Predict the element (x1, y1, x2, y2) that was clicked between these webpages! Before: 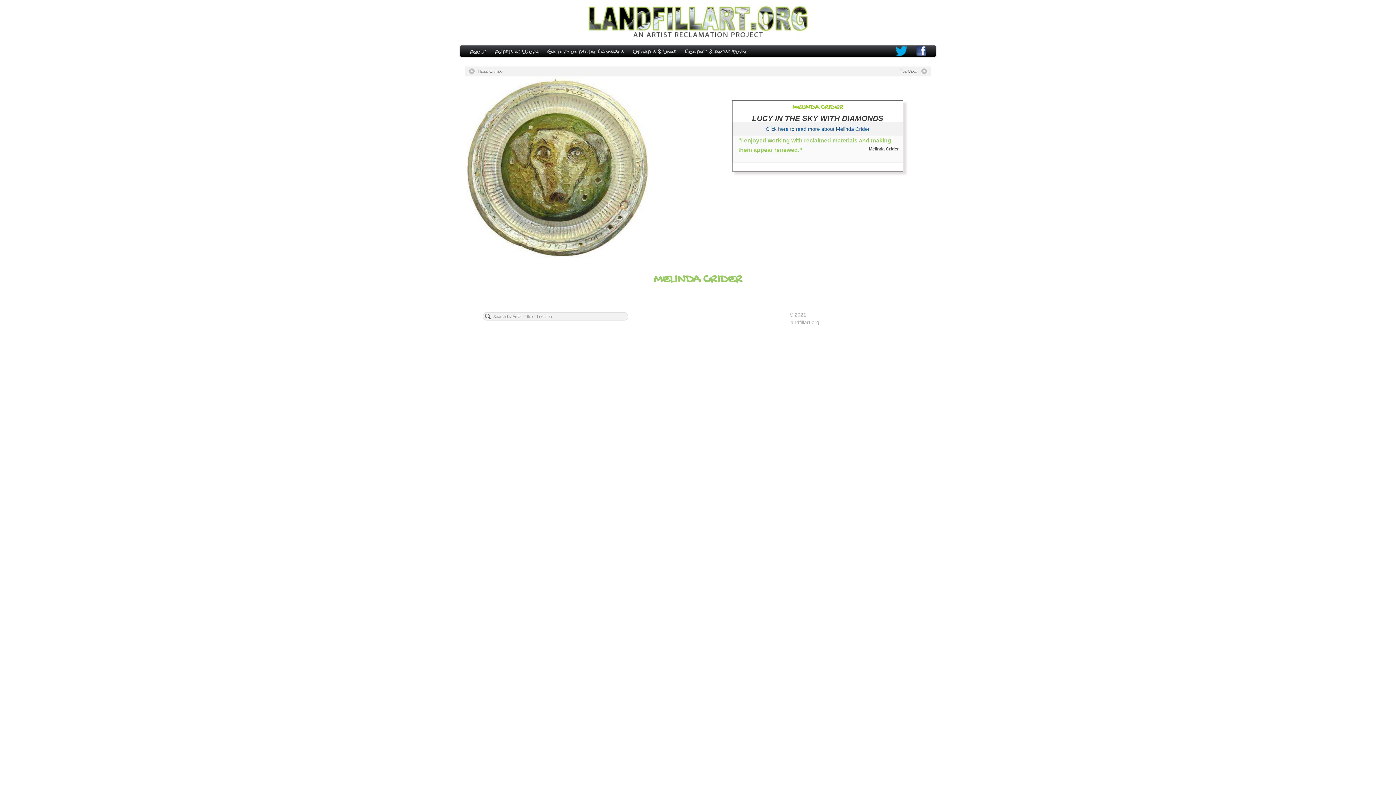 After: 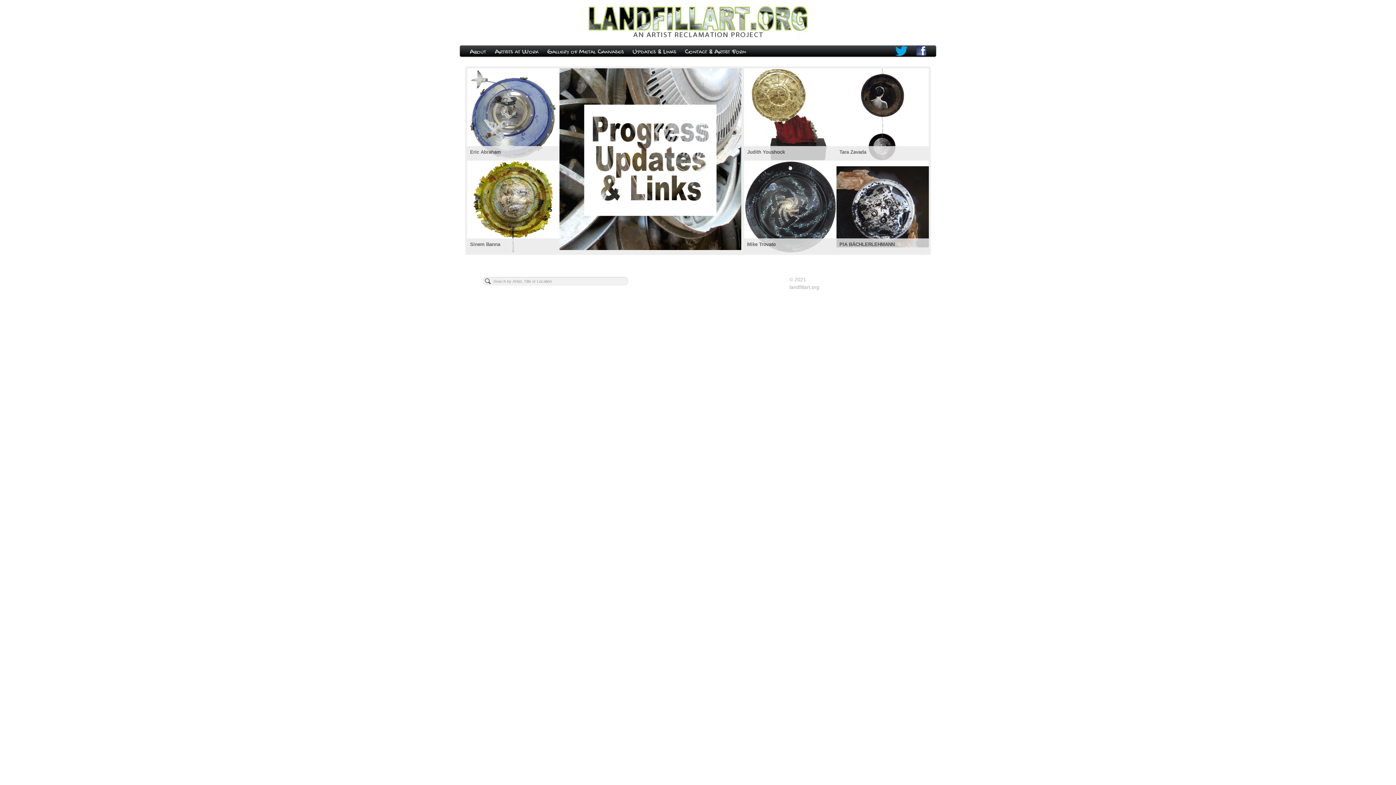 Action: bbox: (460, 5, 936, 38)